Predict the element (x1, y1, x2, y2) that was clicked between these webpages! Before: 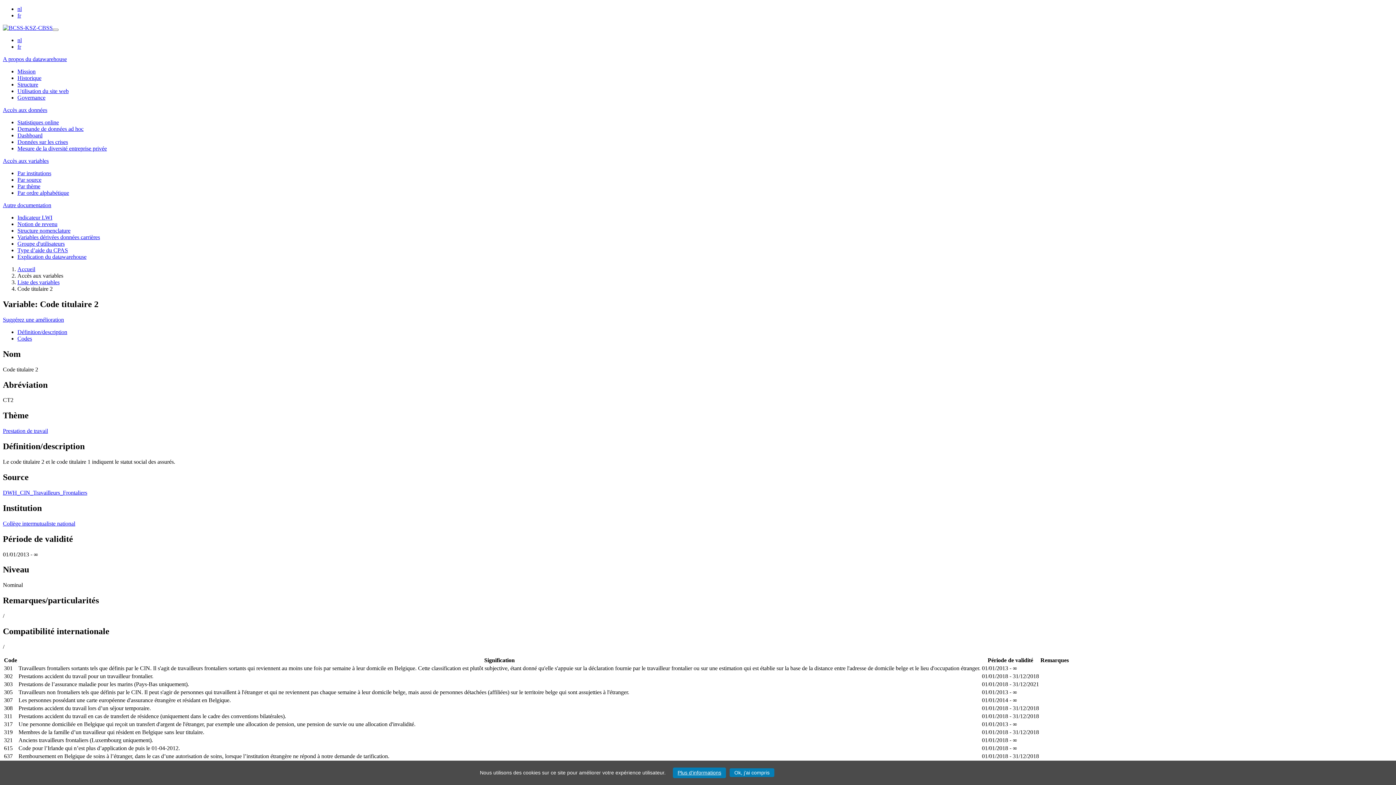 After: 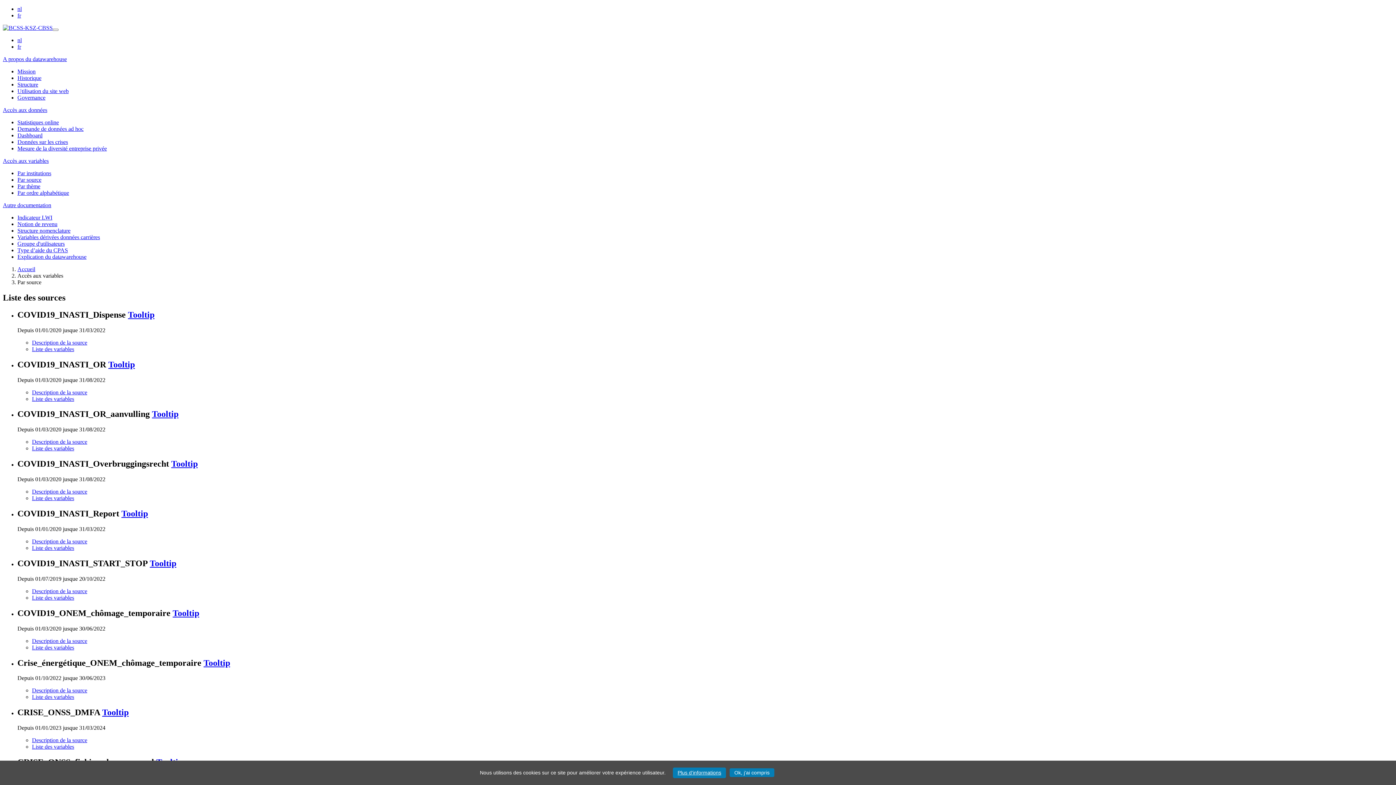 Action: label: Par source bbox: (17, 176, 41, 182)